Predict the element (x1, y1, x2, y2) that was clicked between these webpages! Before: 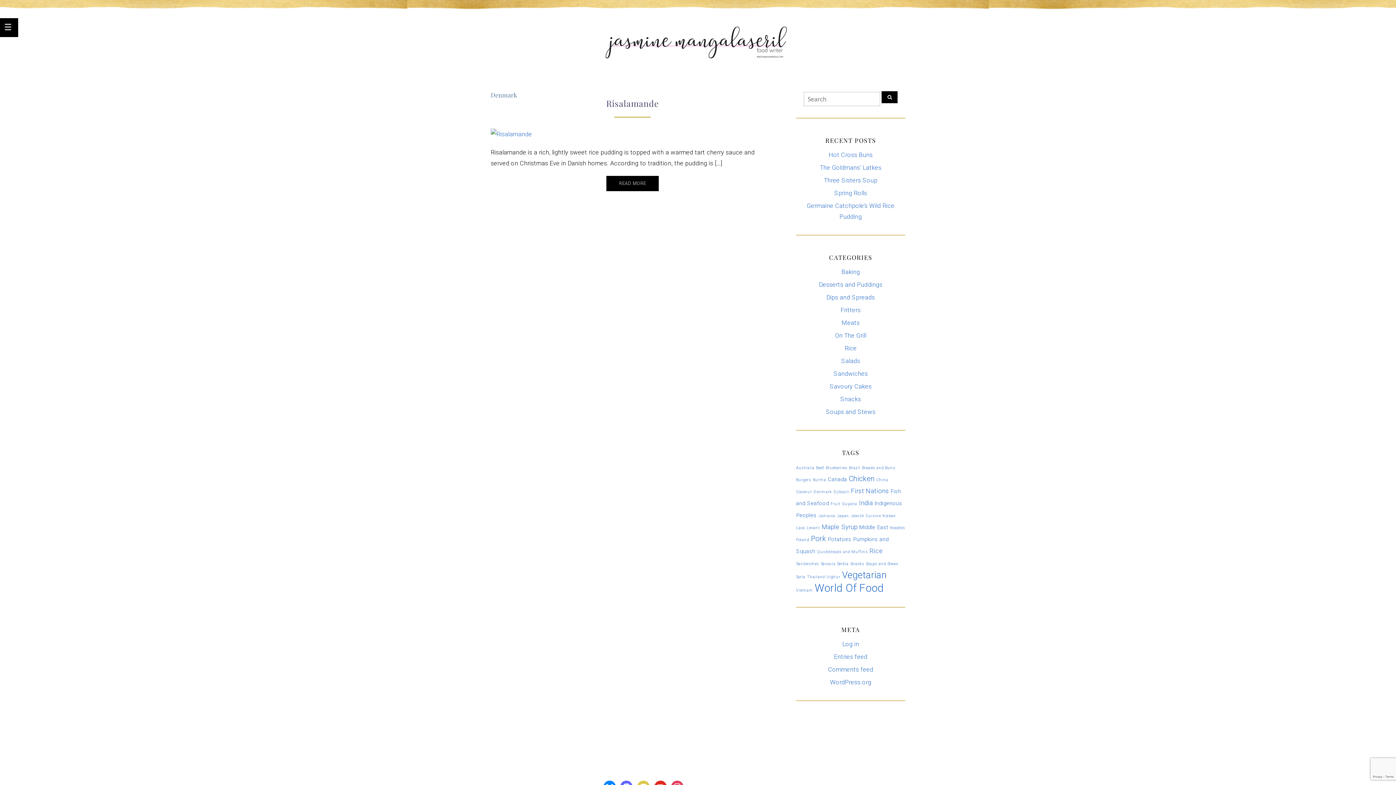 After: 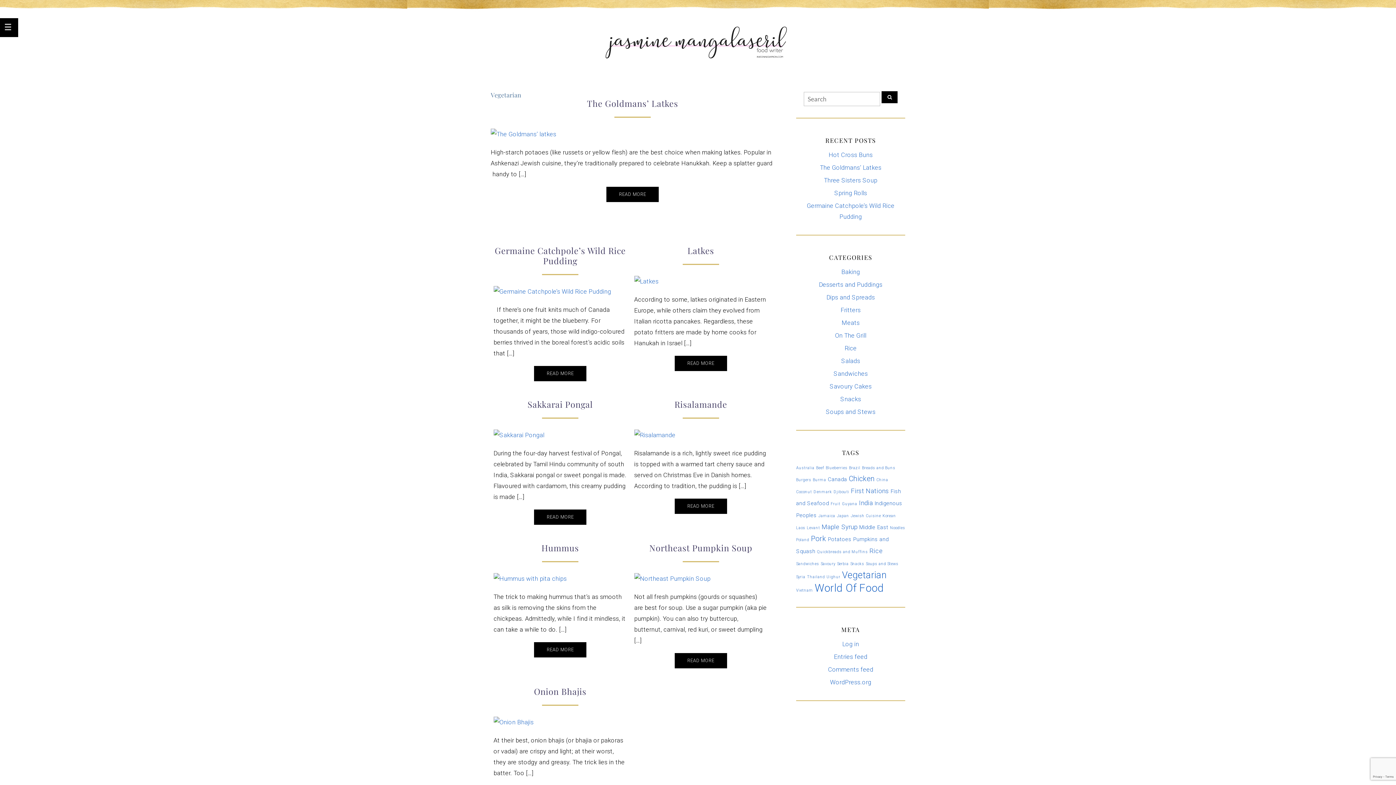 Action: bbox: (842, 569, 886, 580) label: Vegetarian (8 items)